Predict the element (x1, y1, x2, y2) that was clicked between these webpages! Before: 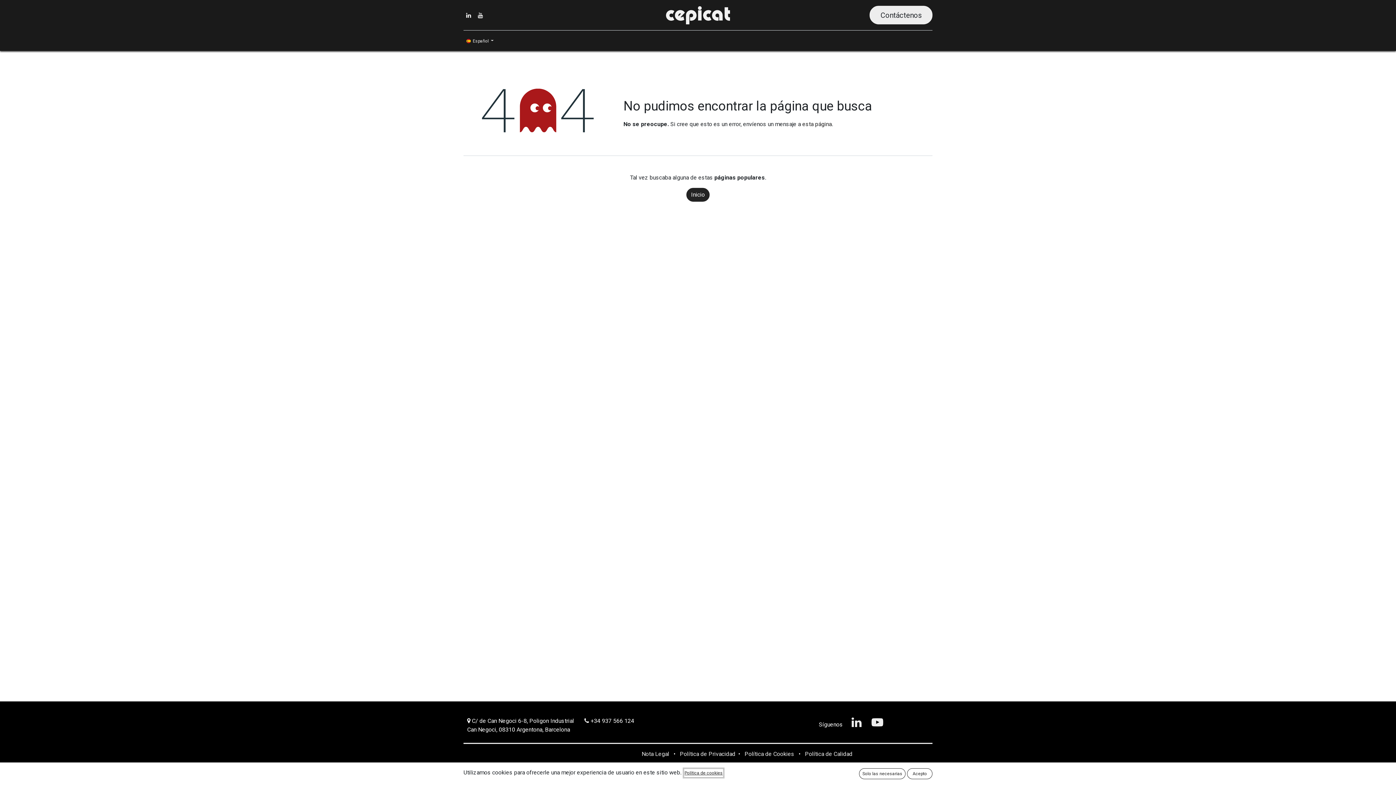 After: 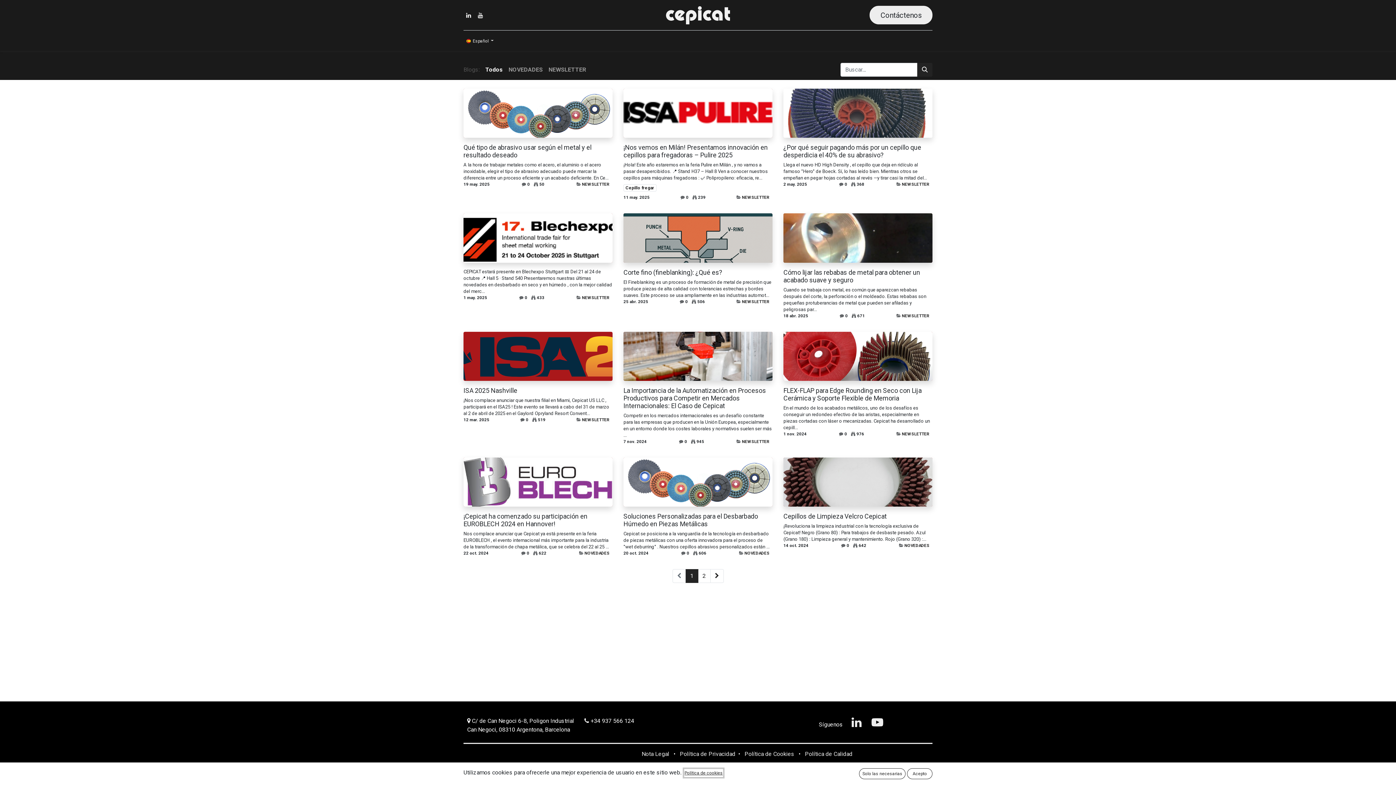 Action: label: Blog bbox: (705, 33, 723, 48)